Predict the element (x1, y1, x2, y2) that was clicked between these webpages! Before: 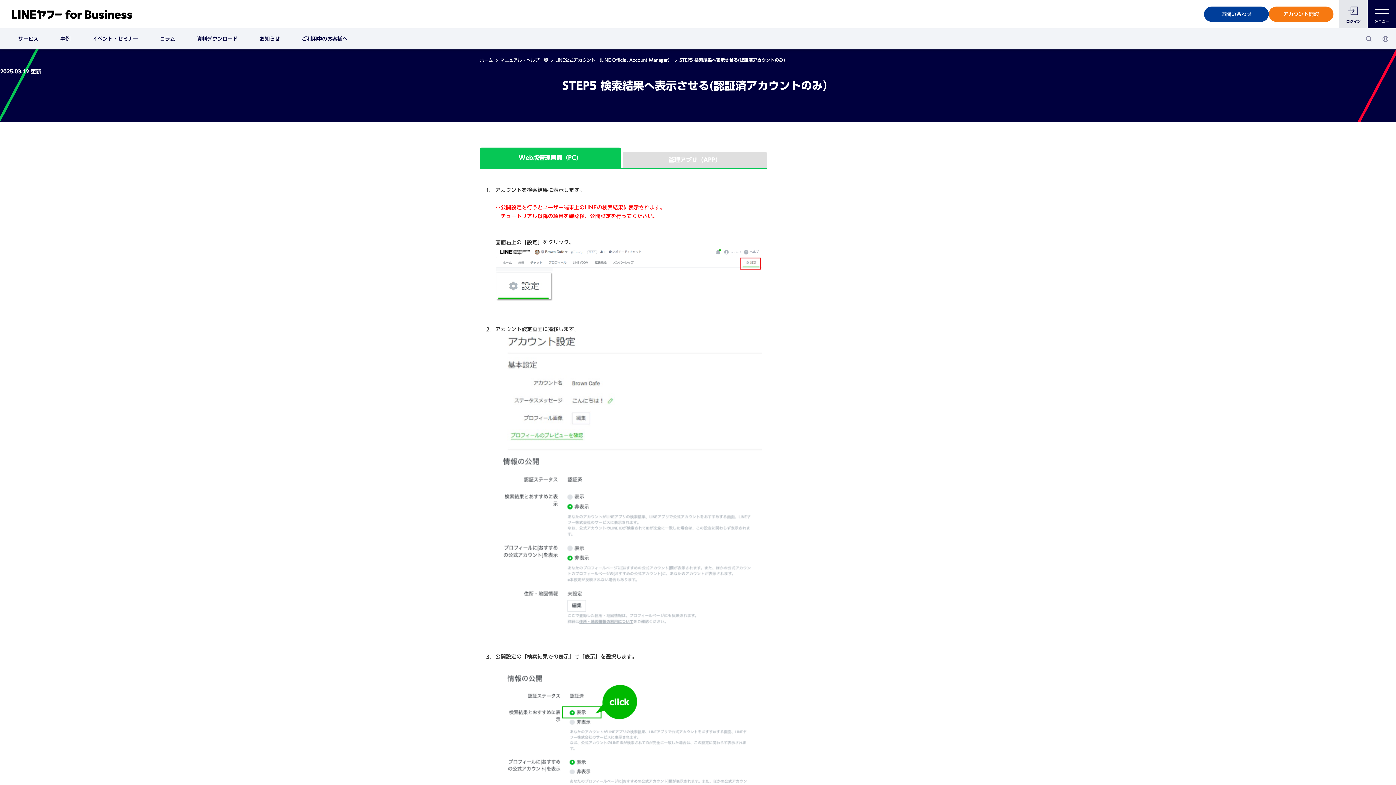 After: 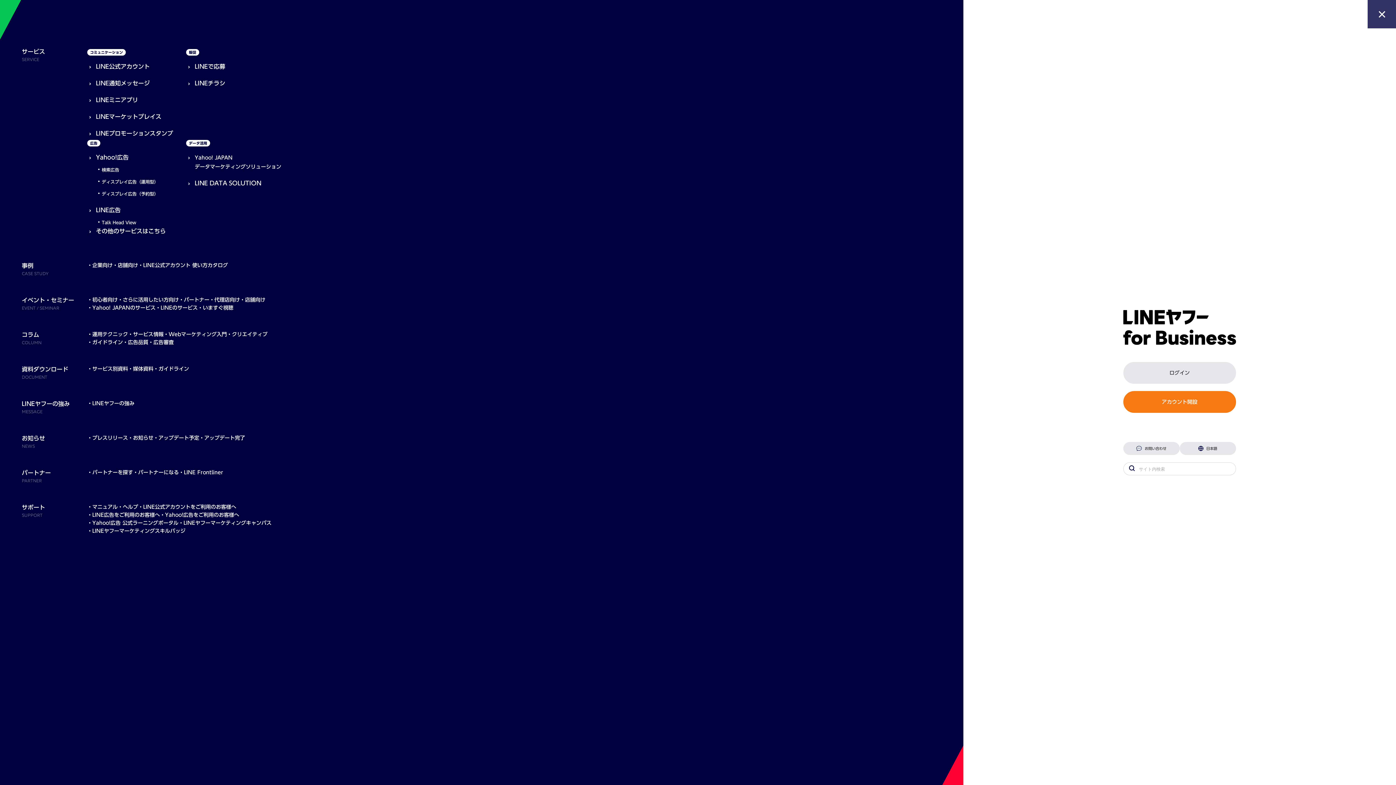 Action: bbox: (1368, 0, 1396, 28) label: メニュー